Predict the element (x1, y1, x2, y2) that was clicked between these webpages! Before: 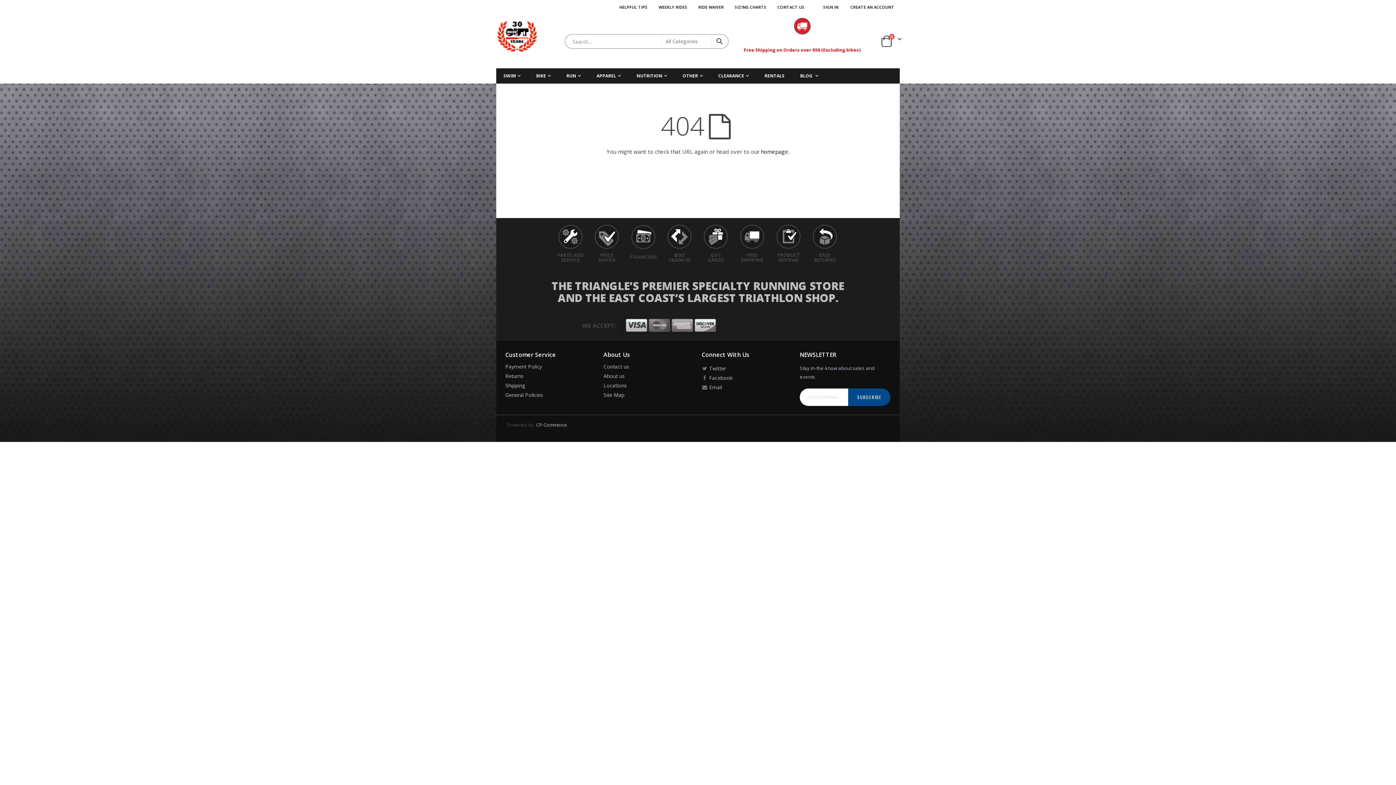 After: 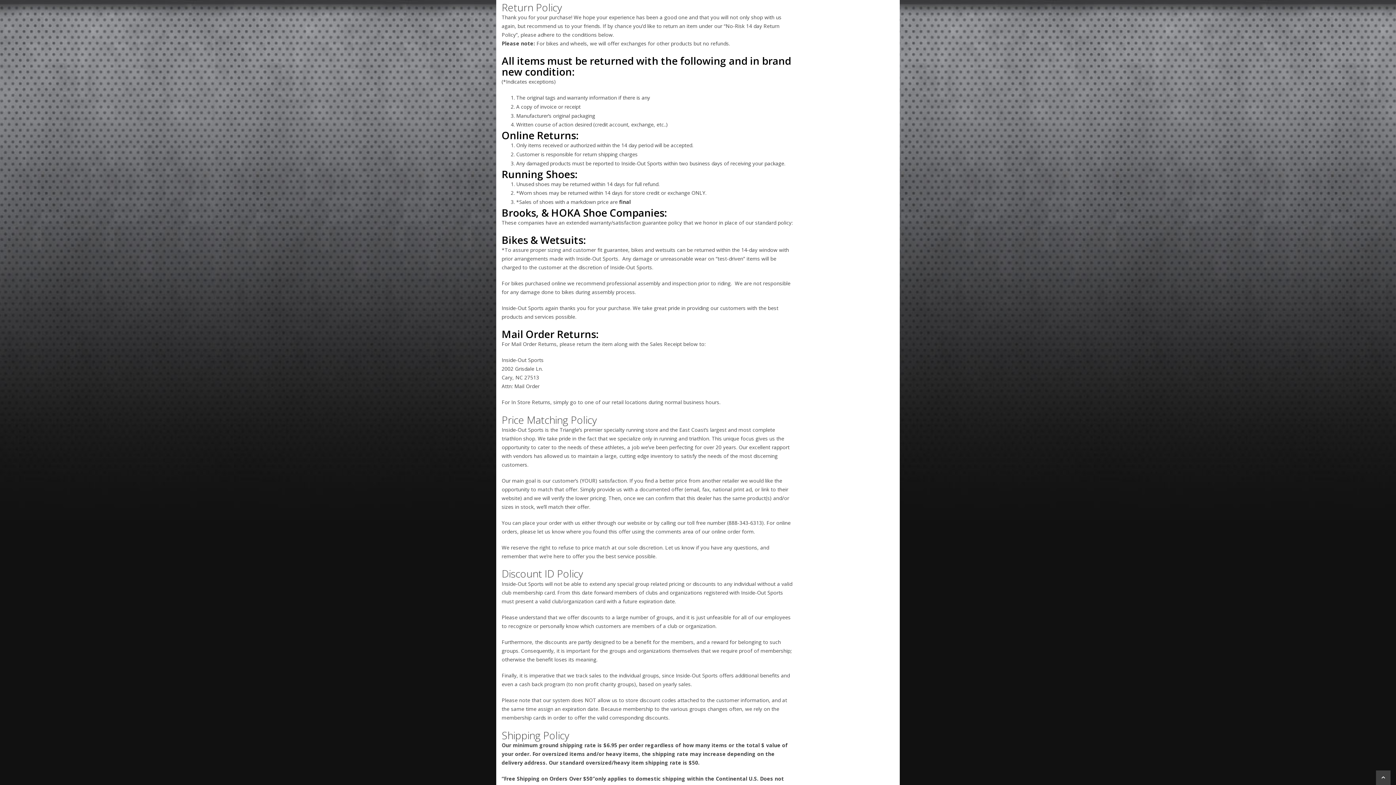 Action: bbox: (505, 372, 523, 379) label: Returns